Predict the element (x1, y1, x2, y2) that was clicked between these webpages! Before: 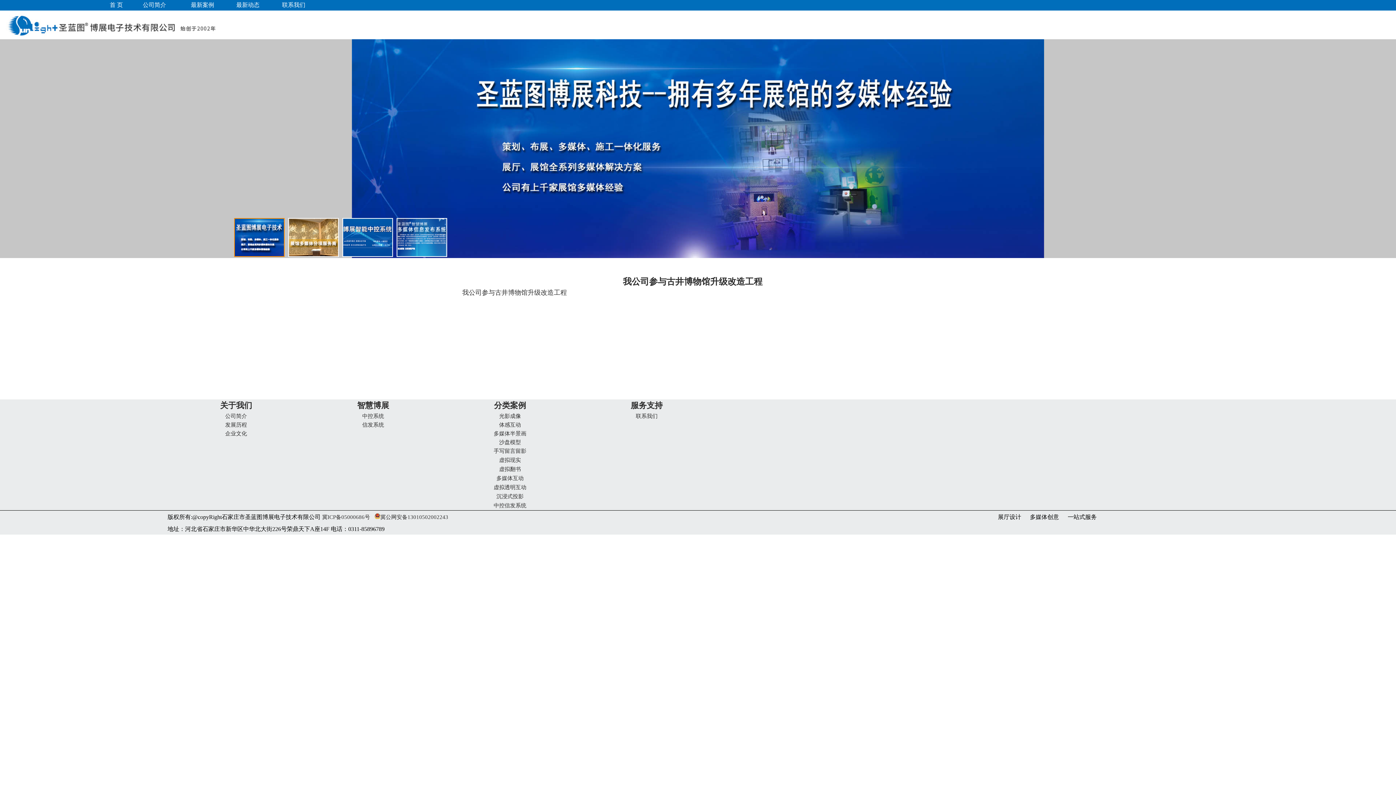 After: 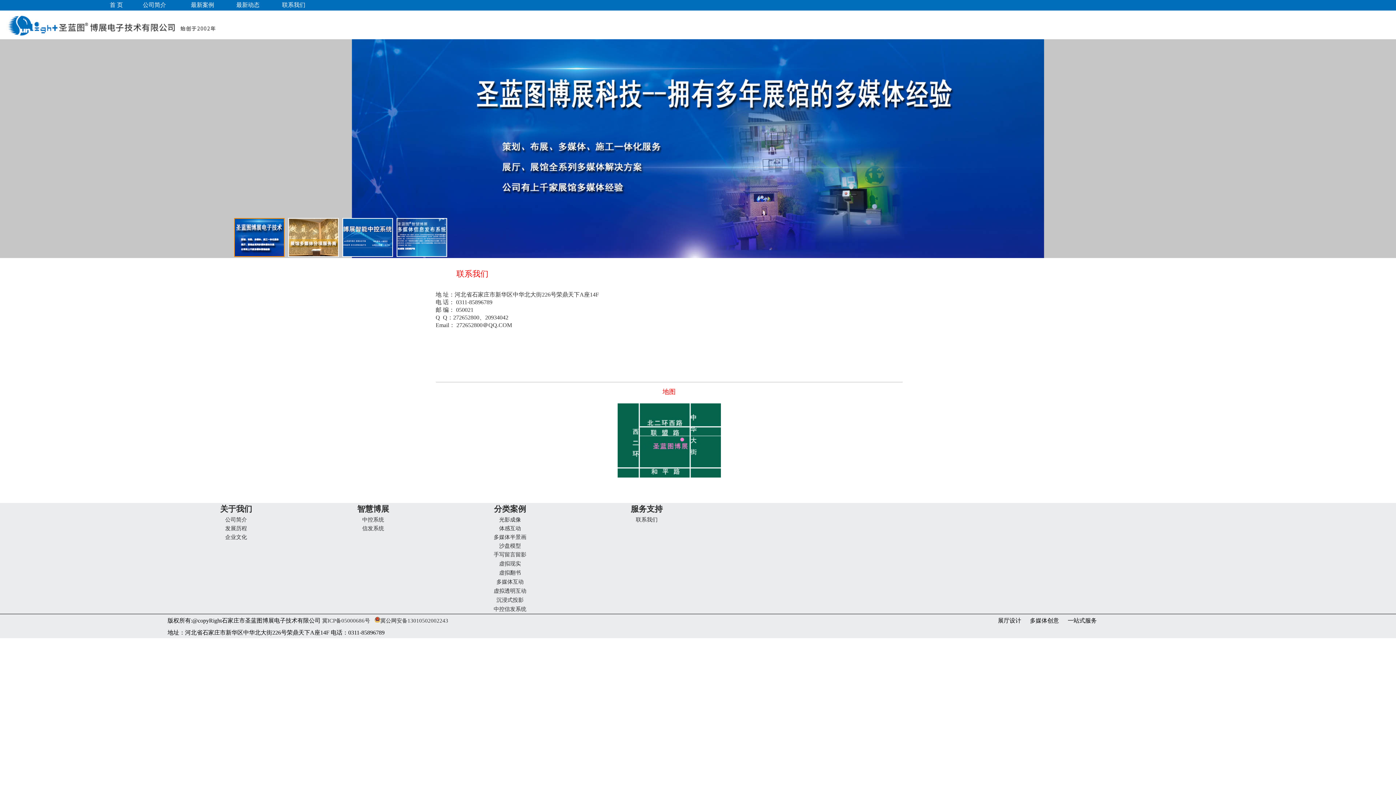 Action: bbox: (282, 2, 305, 8) label: 联系我们